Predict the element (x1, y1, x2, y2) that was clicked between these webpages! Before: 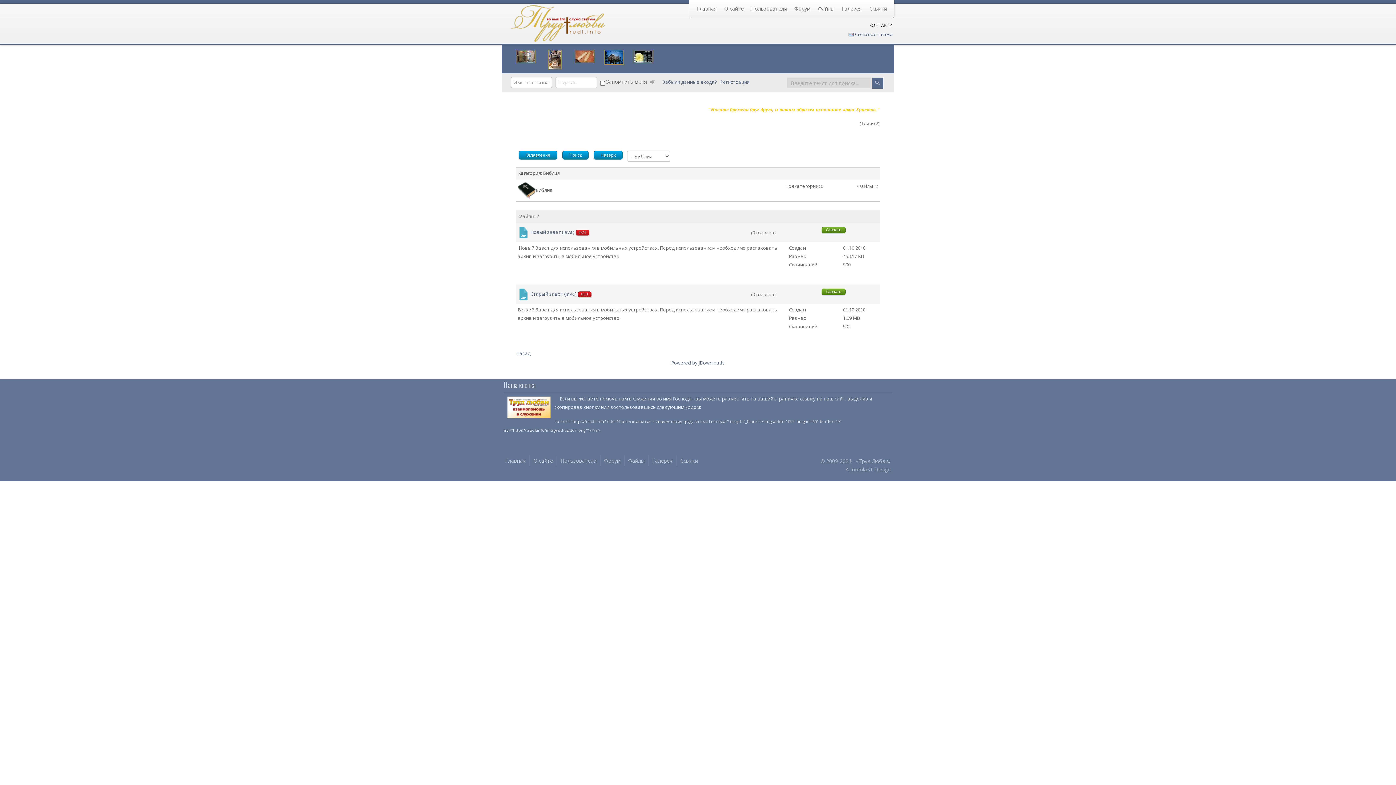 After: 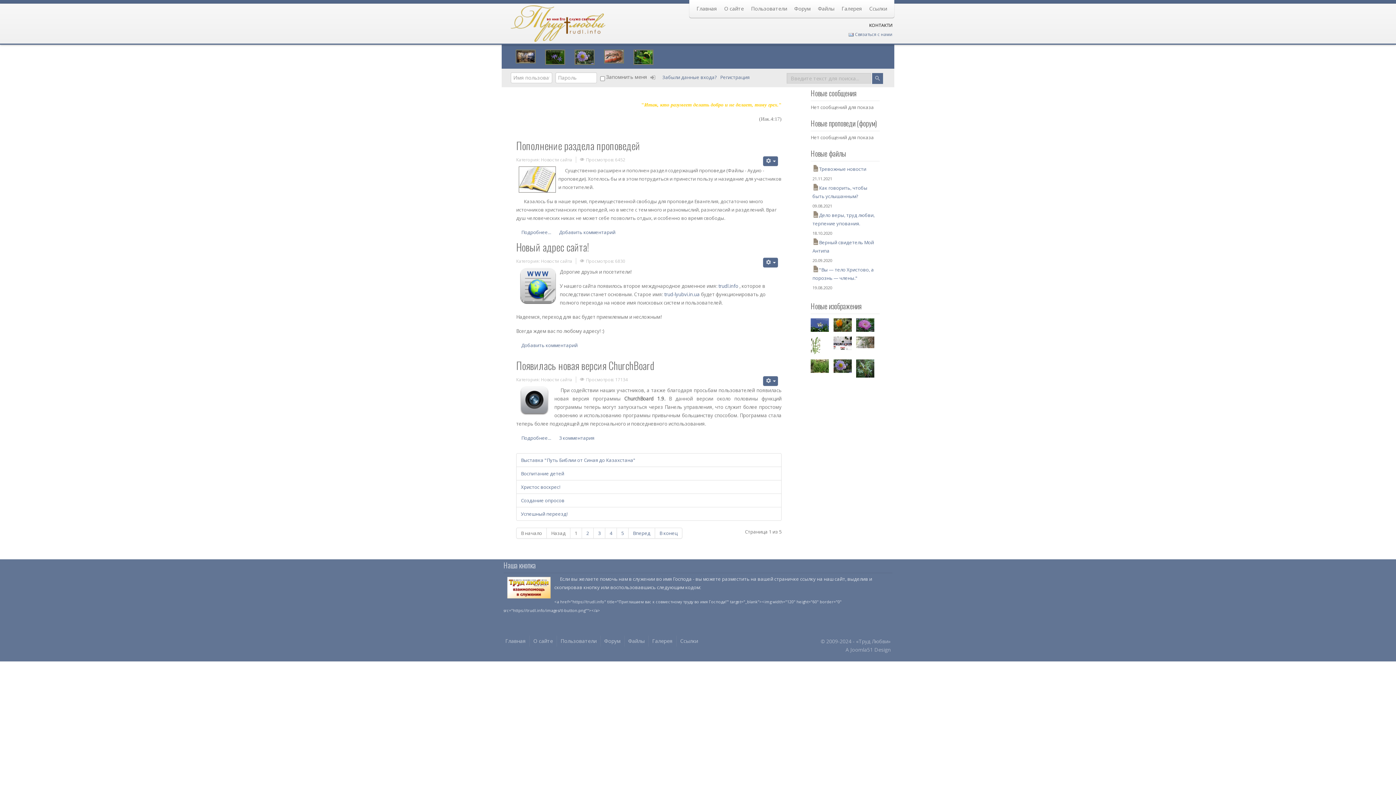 Action: bbox: (510, 5, 605, 41)